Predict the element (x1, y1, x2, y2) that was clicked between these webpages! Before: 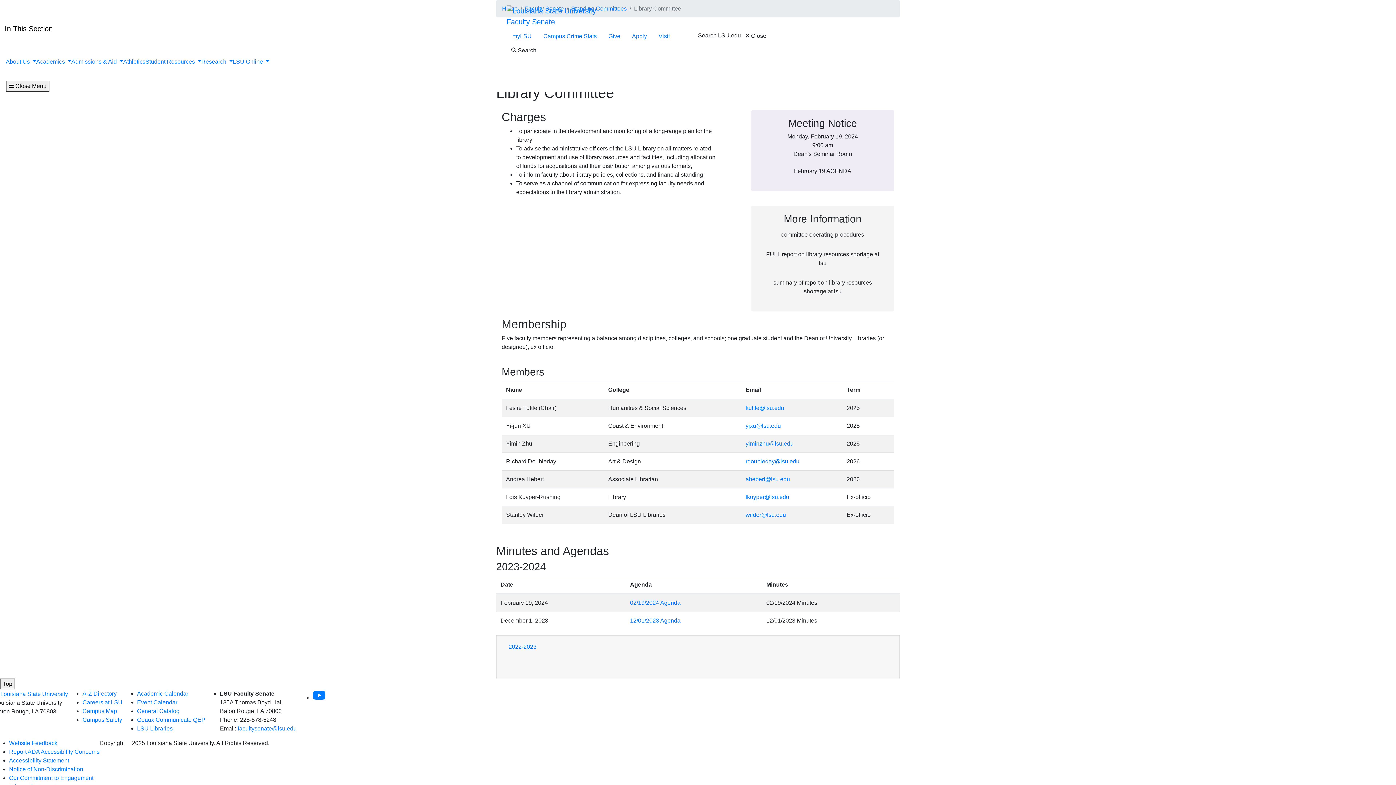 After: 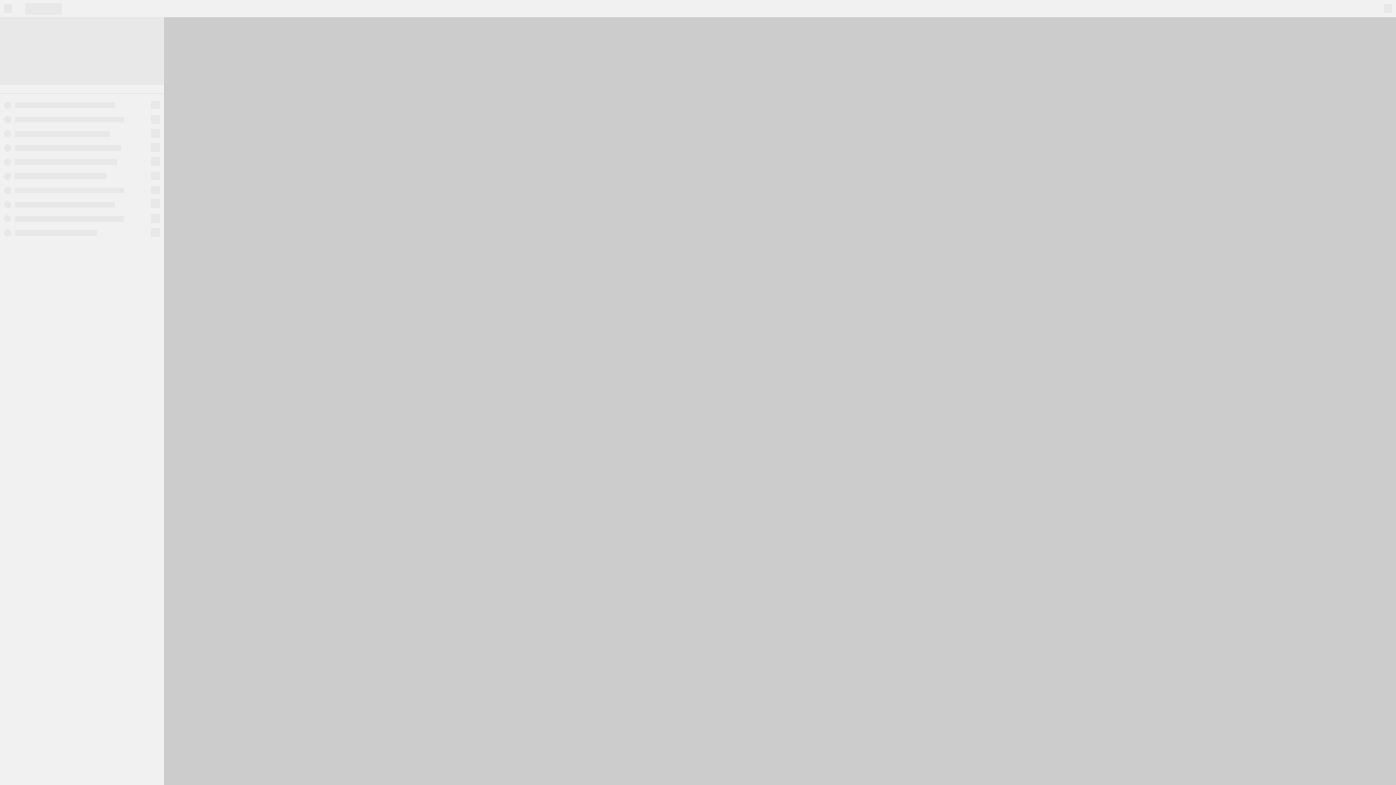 Action: bbox: (82, 708, 117, 714) label: Campus Map